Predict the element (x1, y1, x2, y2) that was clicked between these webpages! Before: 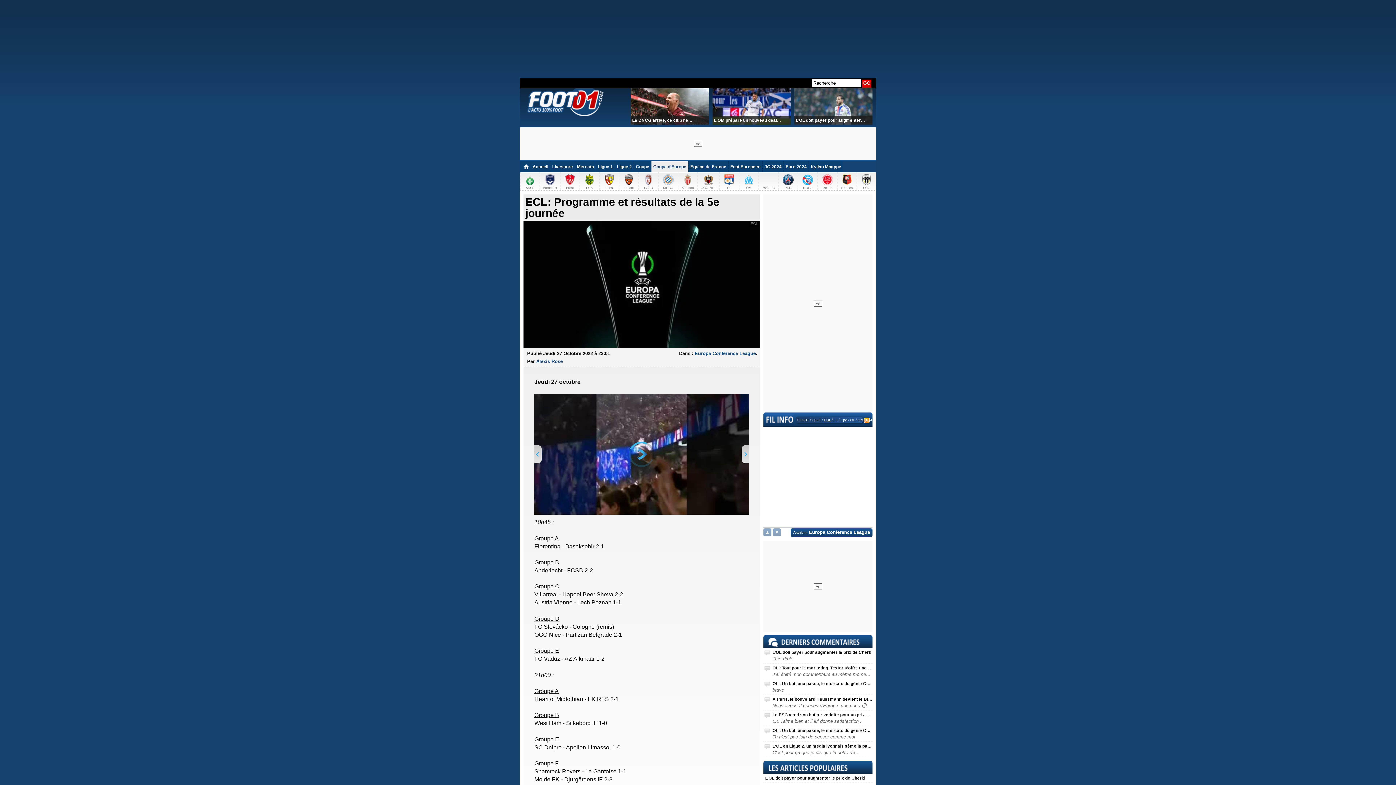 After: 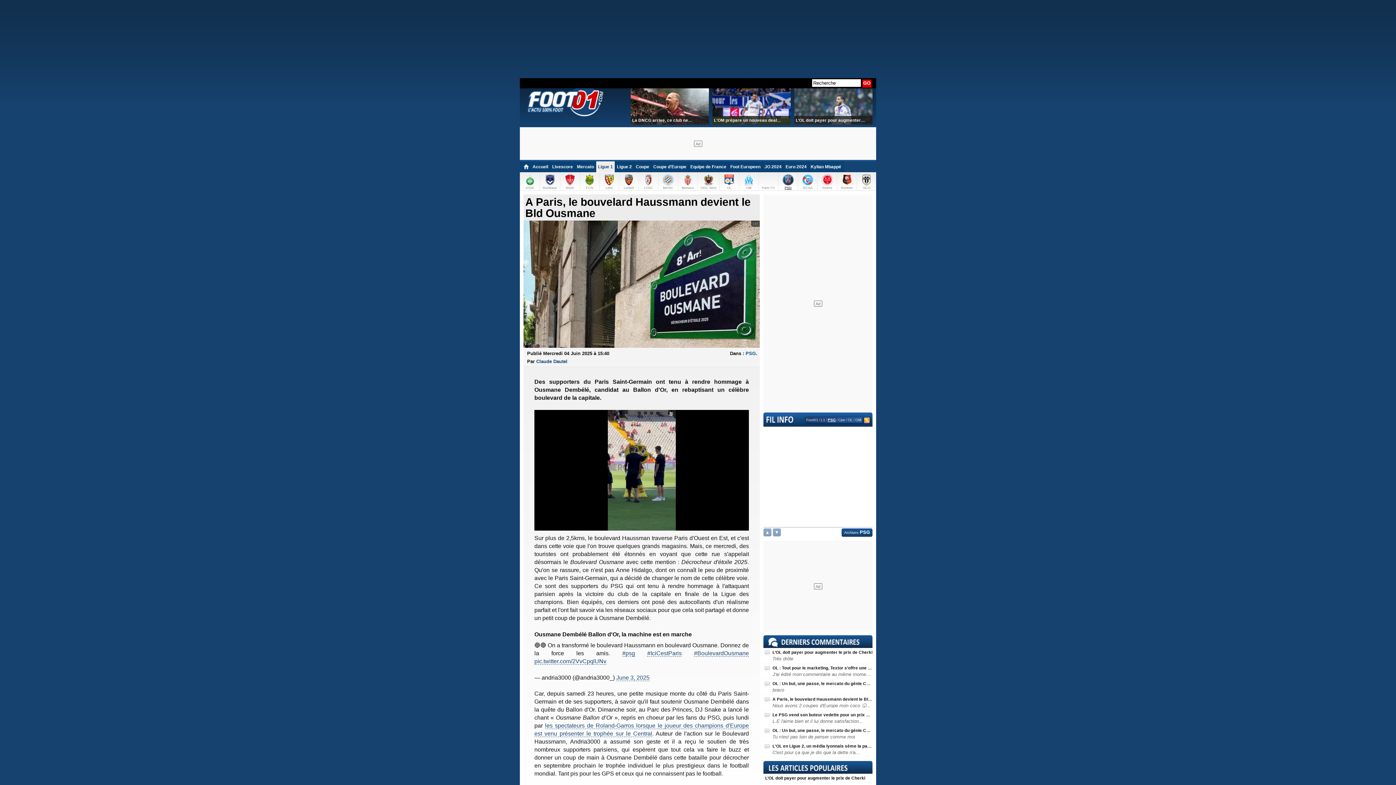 Action: bbox: (772, 696, 872, 702) label: A Paris, le bouvelard Haussmann devient le Bld Ousmane